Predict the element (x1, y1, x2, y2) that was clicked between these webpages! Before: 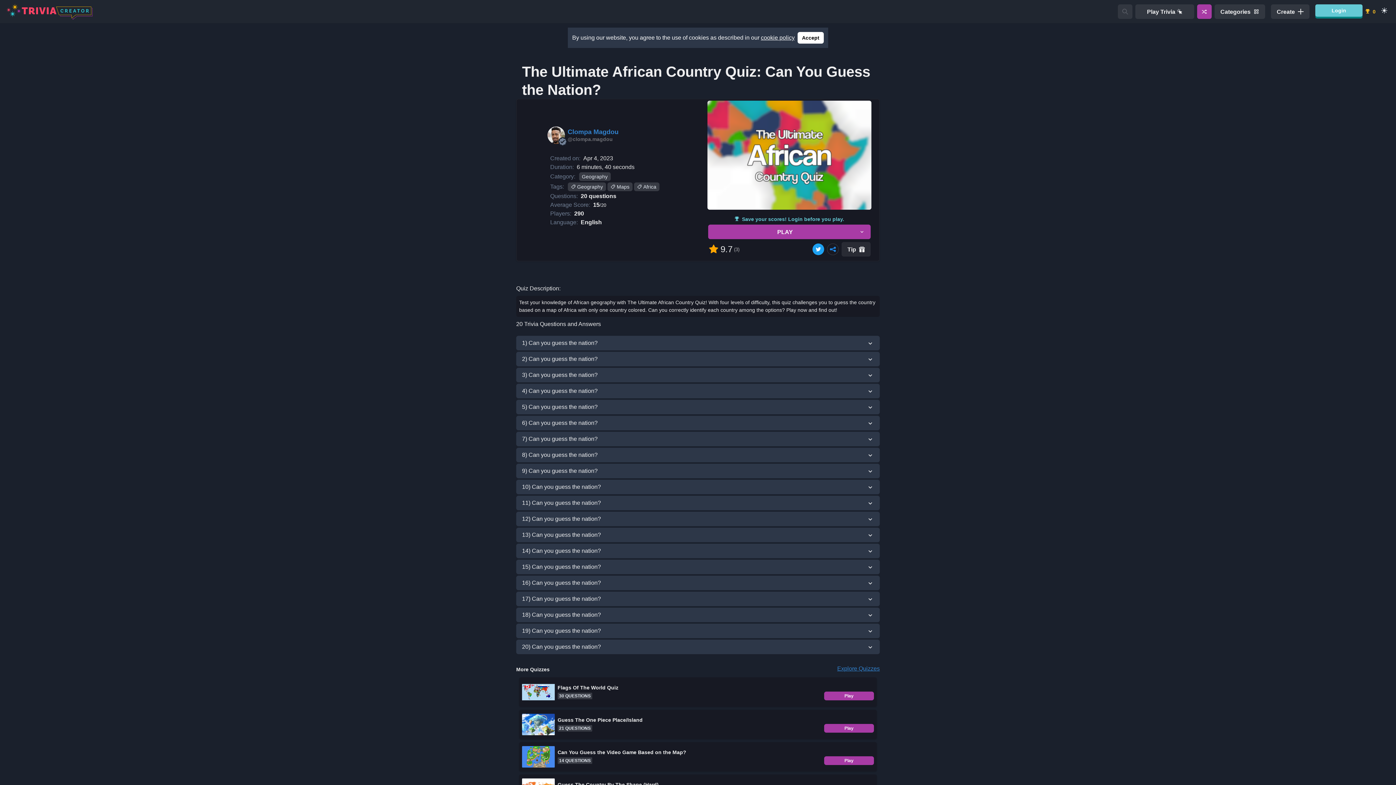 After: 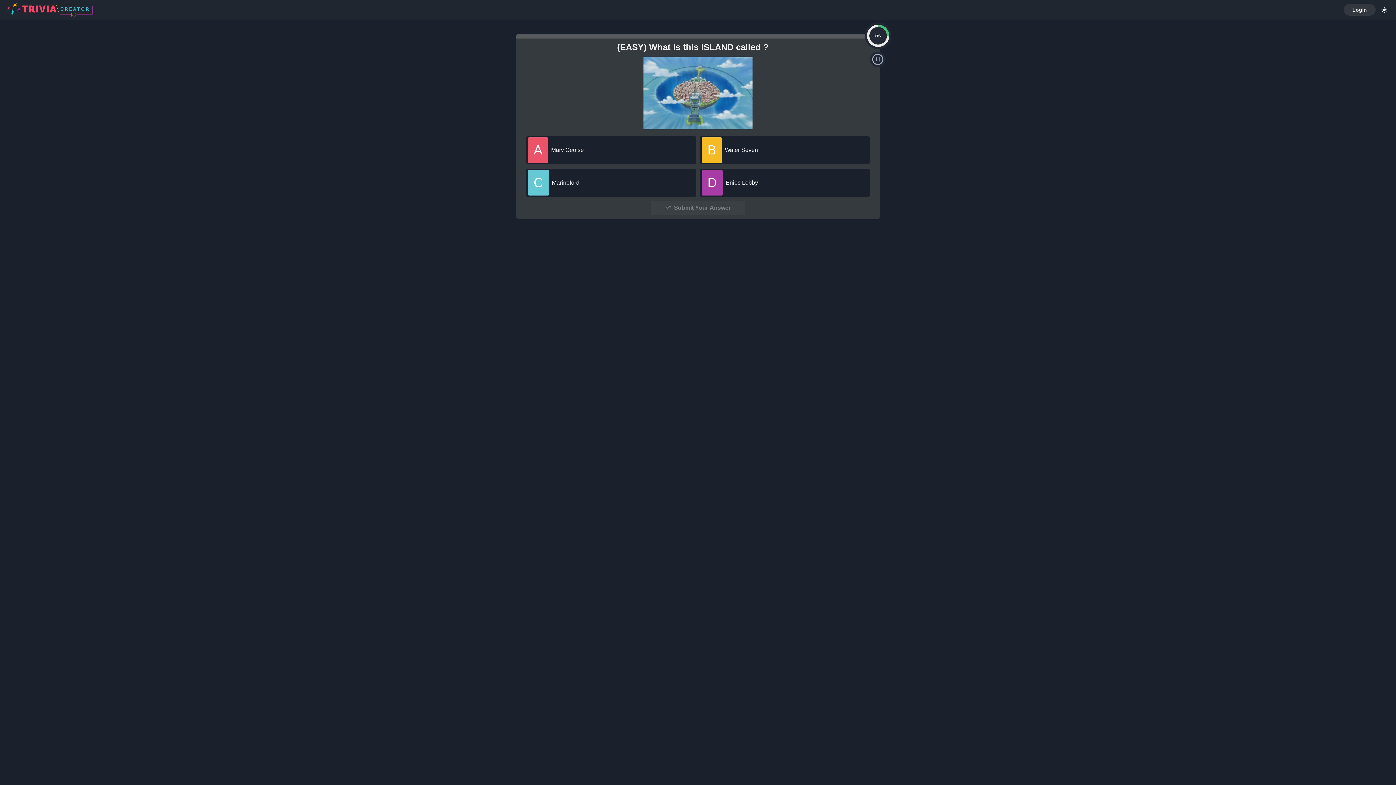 Action: label: Play bbox: (824, 724, 874, 733)